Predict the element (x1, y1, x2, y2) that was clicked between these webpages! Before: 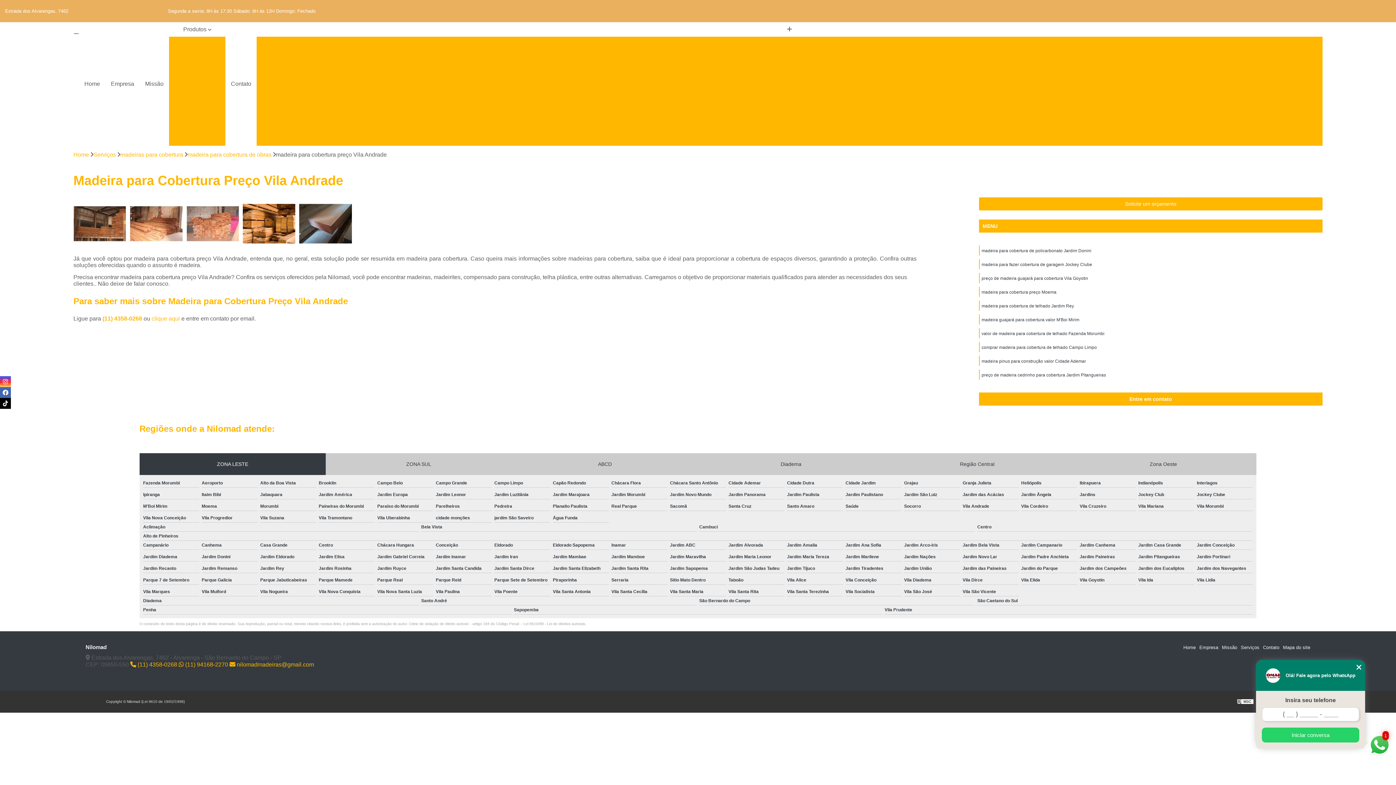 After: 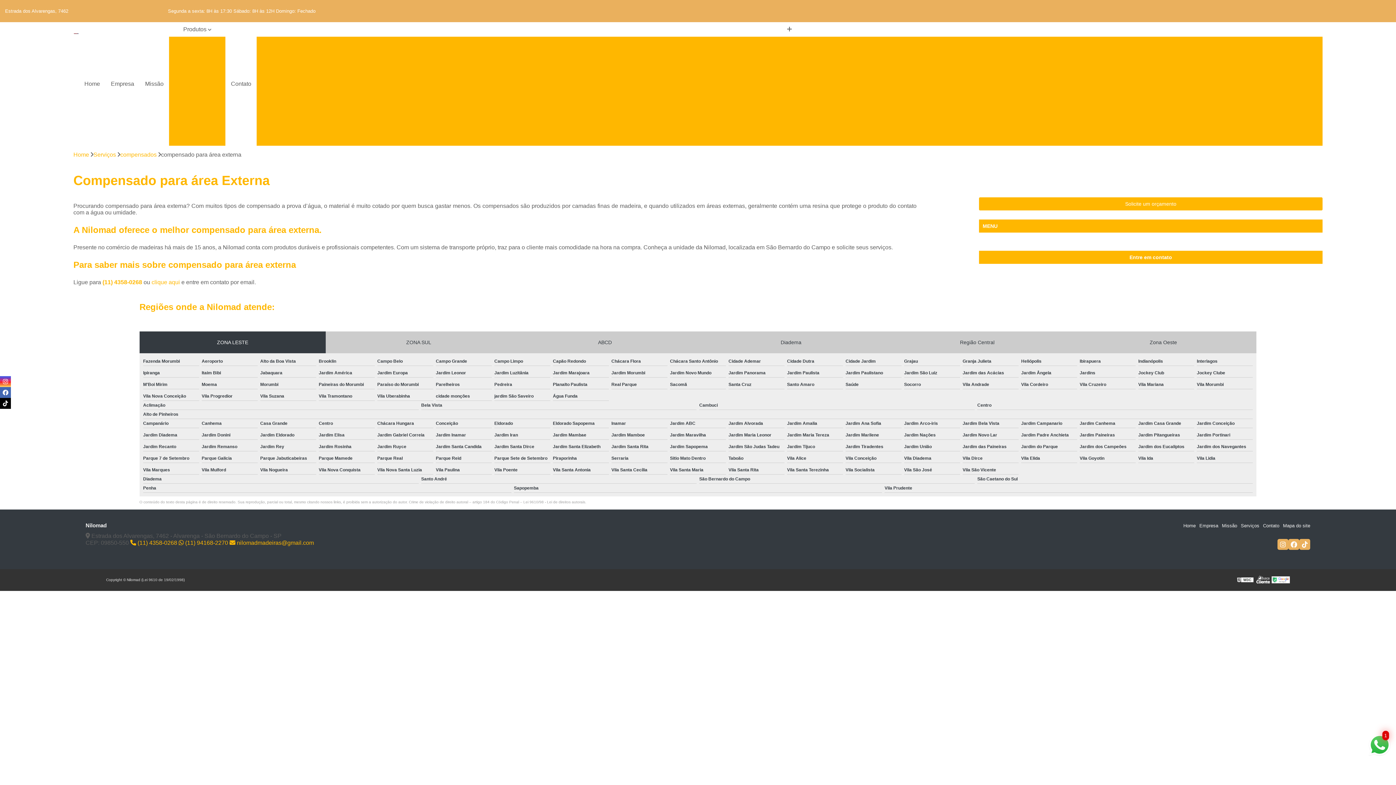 Action: bbox: (1179, 36, 1270, 49) label: Compensado para área Externa